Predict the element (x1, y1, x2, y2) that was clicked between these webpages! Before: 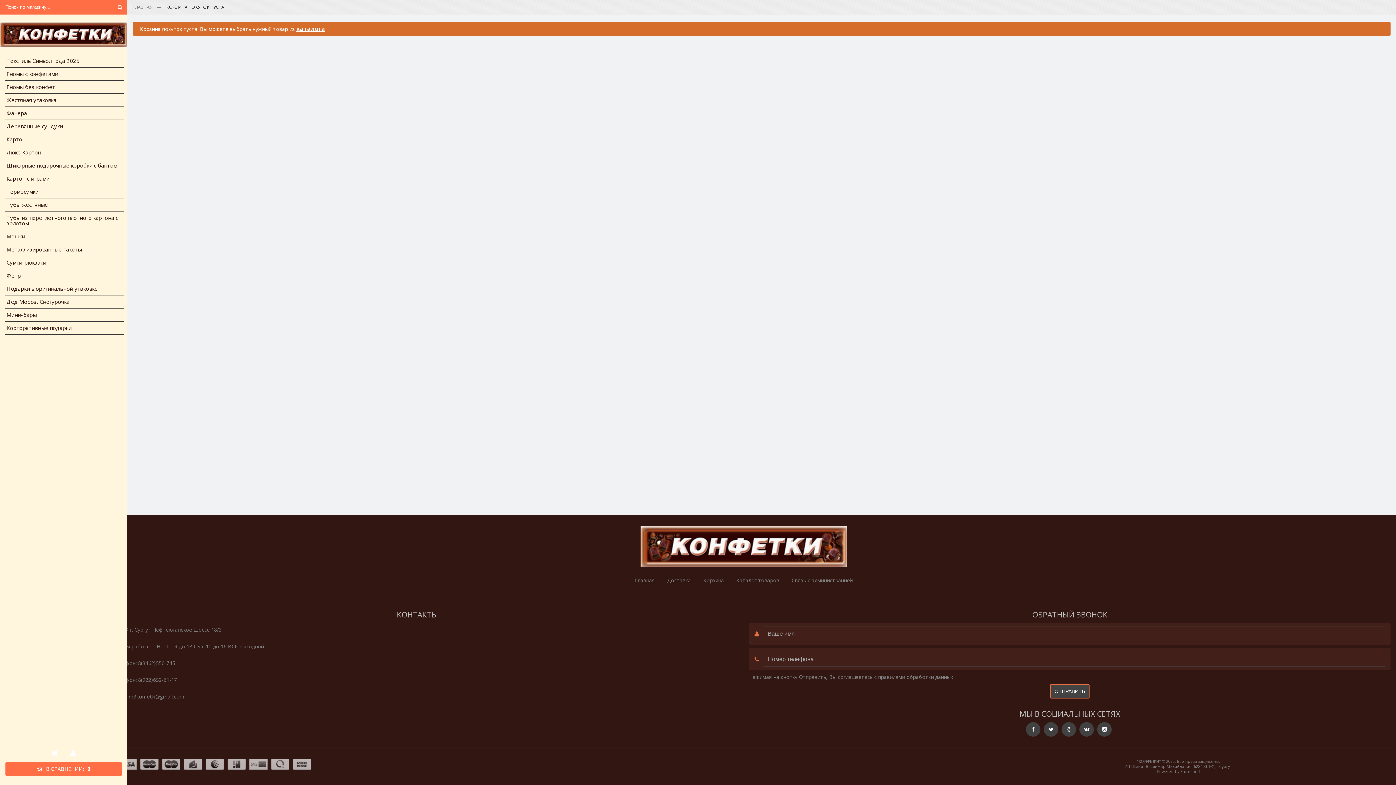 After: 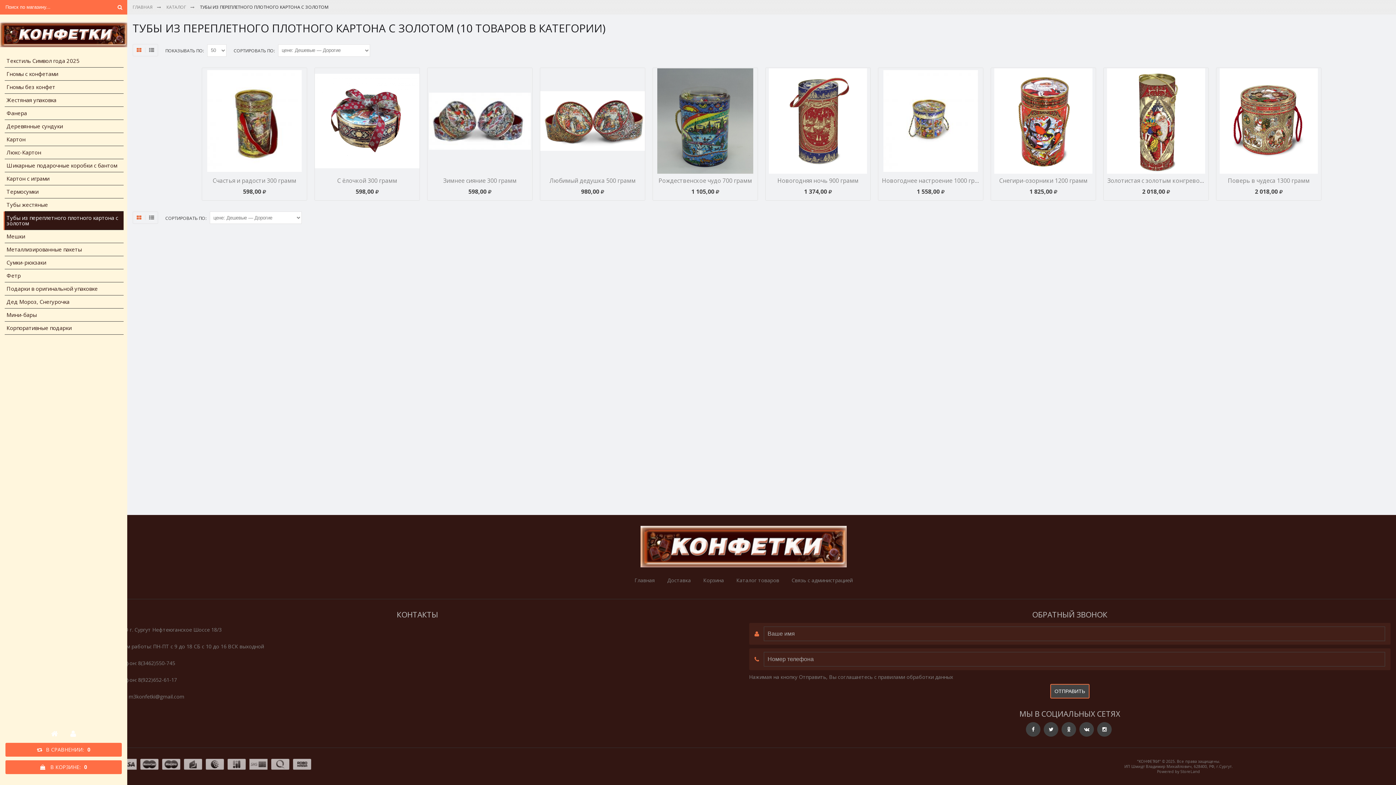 Action: label: Тубы из переплетного плотного картона с золотом bbox: (4, 211, 123, 230)